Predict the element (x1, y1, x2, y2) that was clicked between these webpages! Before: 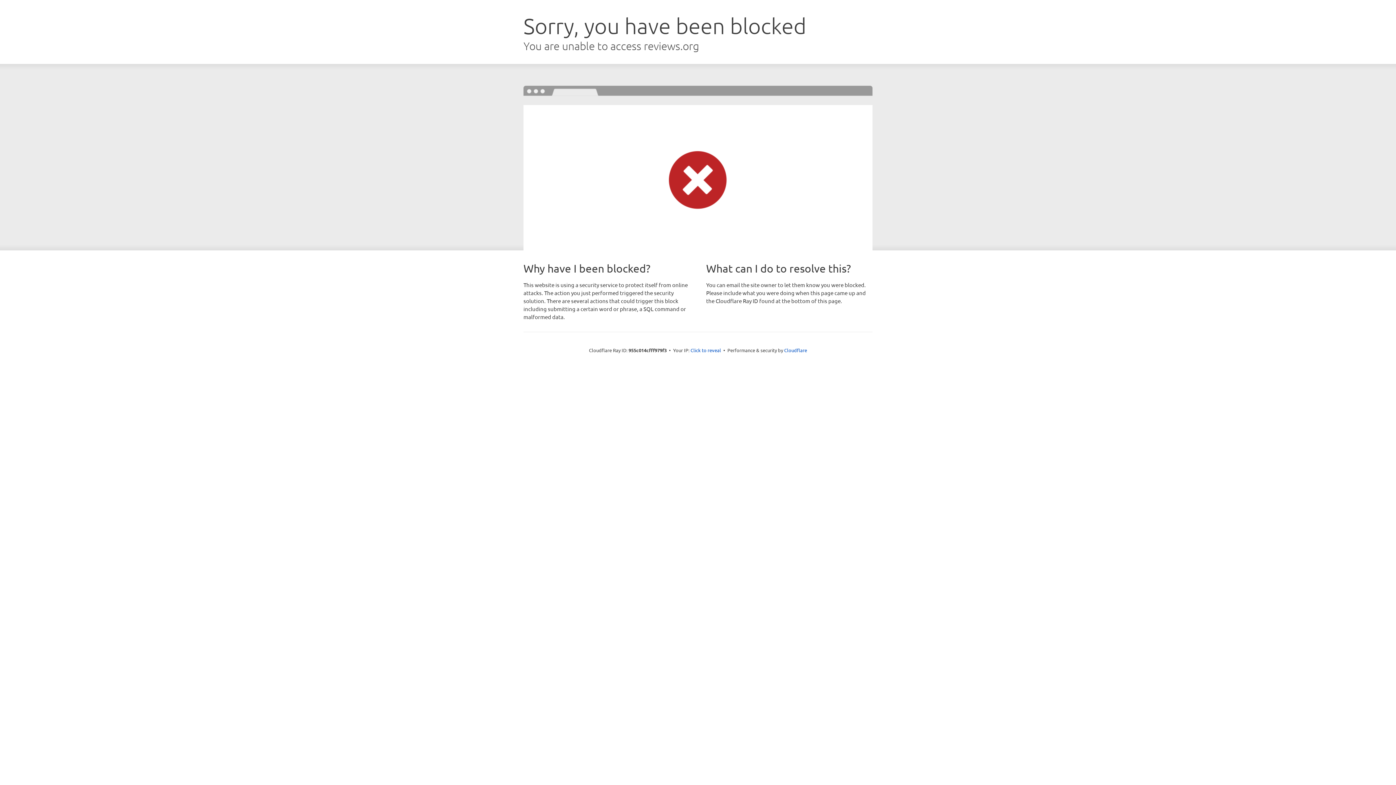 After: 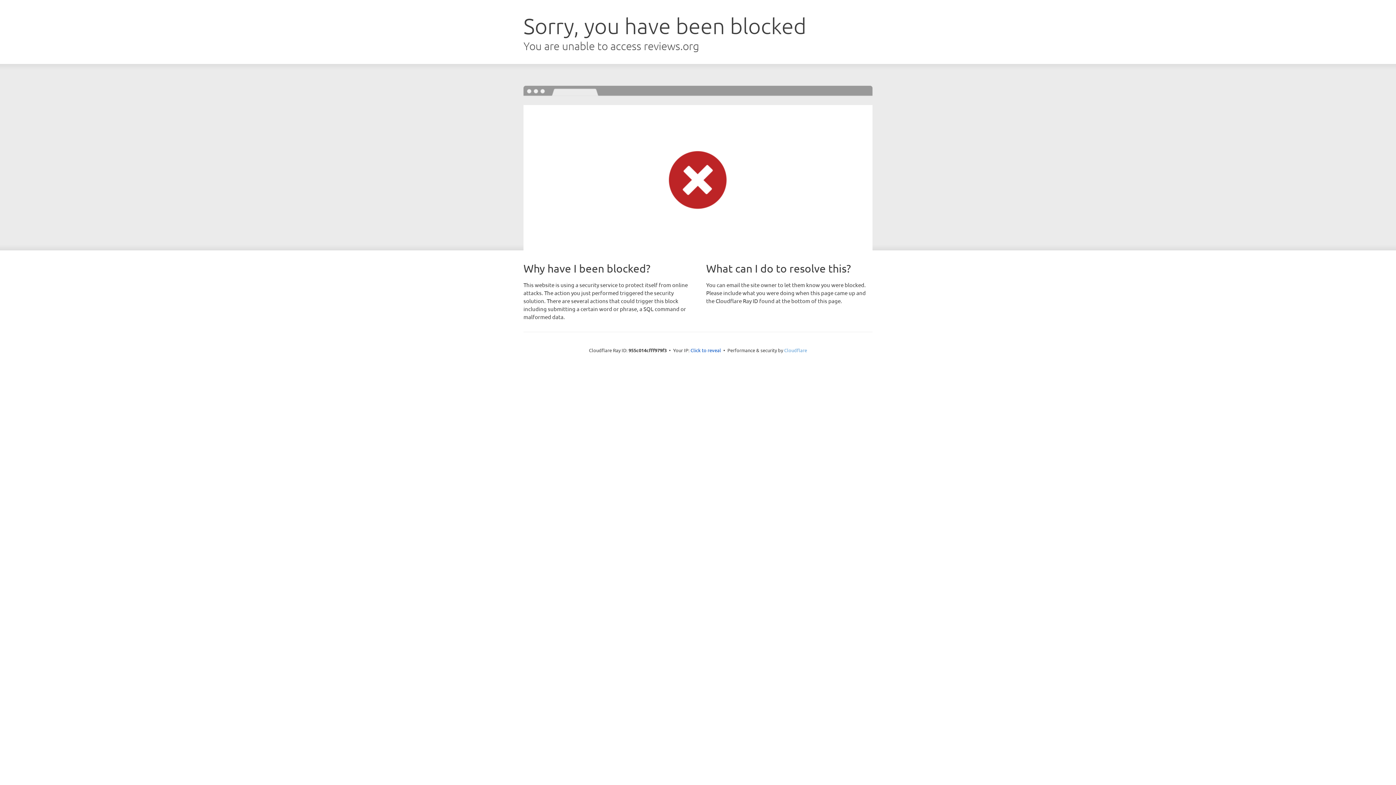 Action: bbox: (784, 347, 807, 353) label: Cloudflare